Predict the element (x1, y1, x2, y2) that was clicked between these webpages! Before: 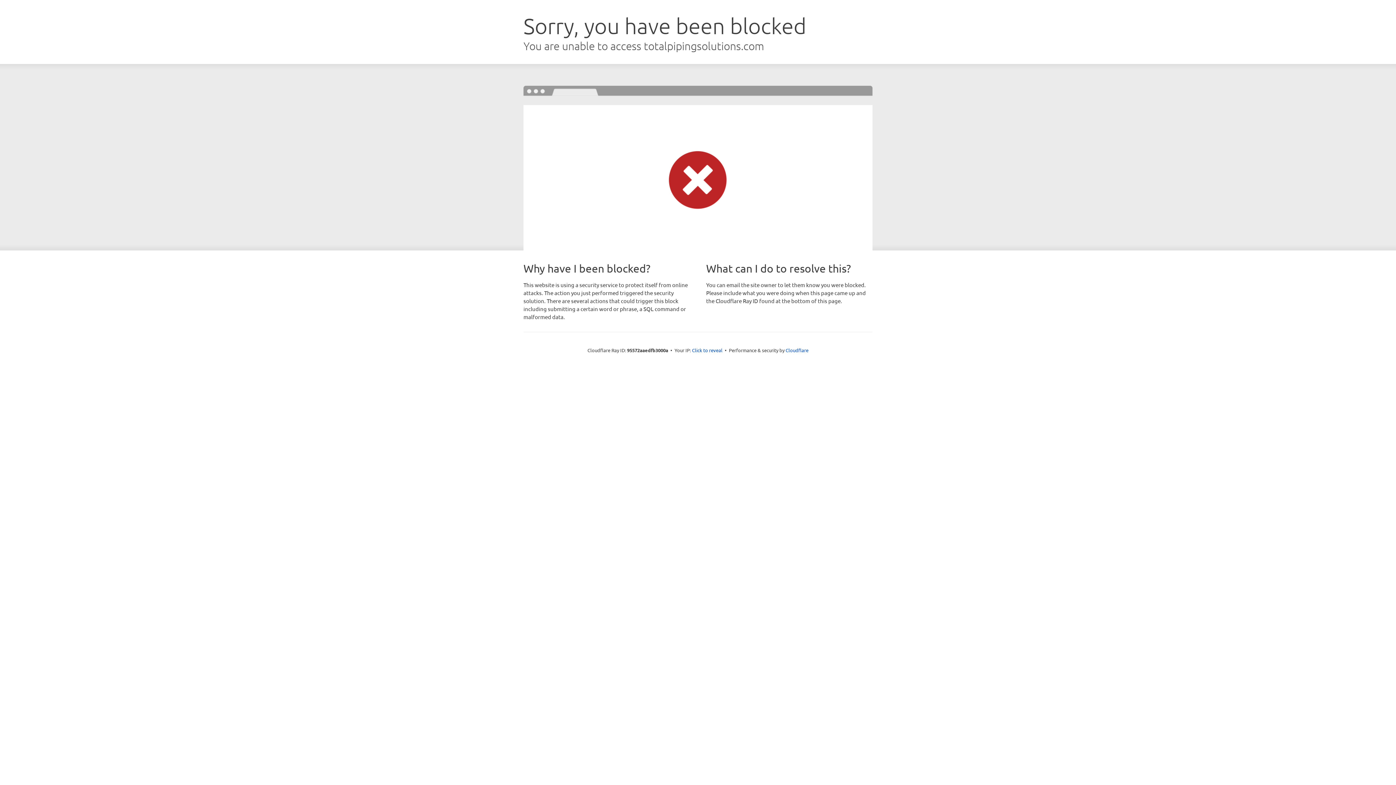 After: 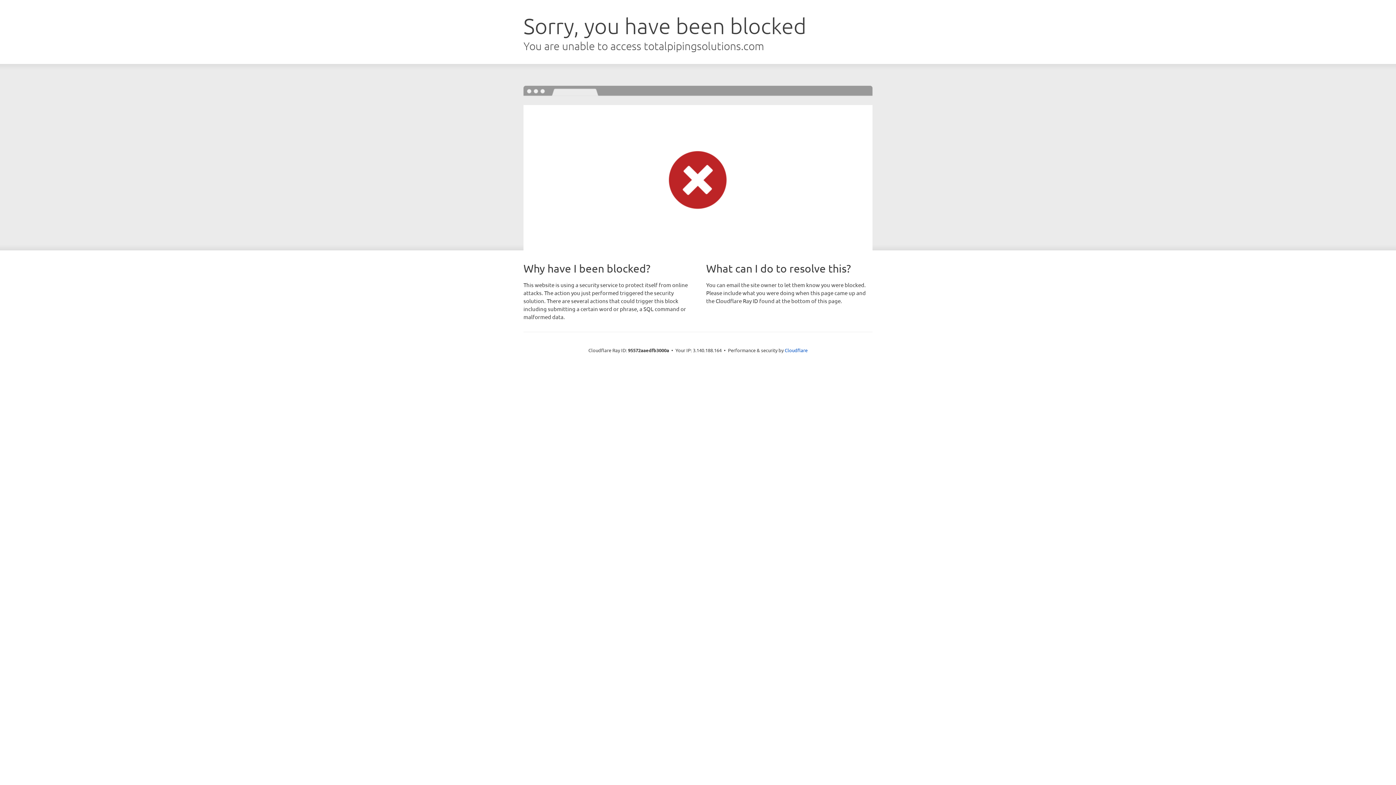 Action: label: Click to reveal bbox: (692, 346, 722, 353)